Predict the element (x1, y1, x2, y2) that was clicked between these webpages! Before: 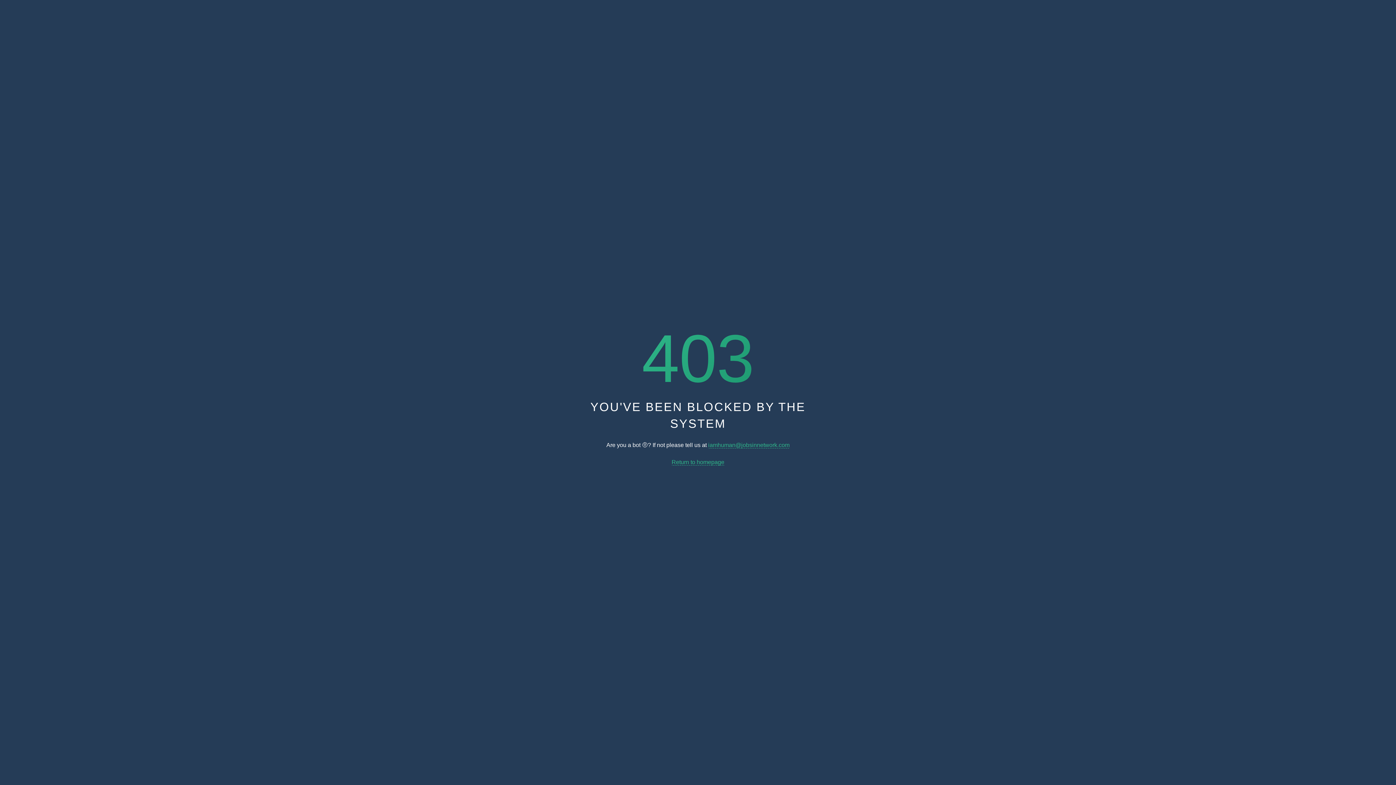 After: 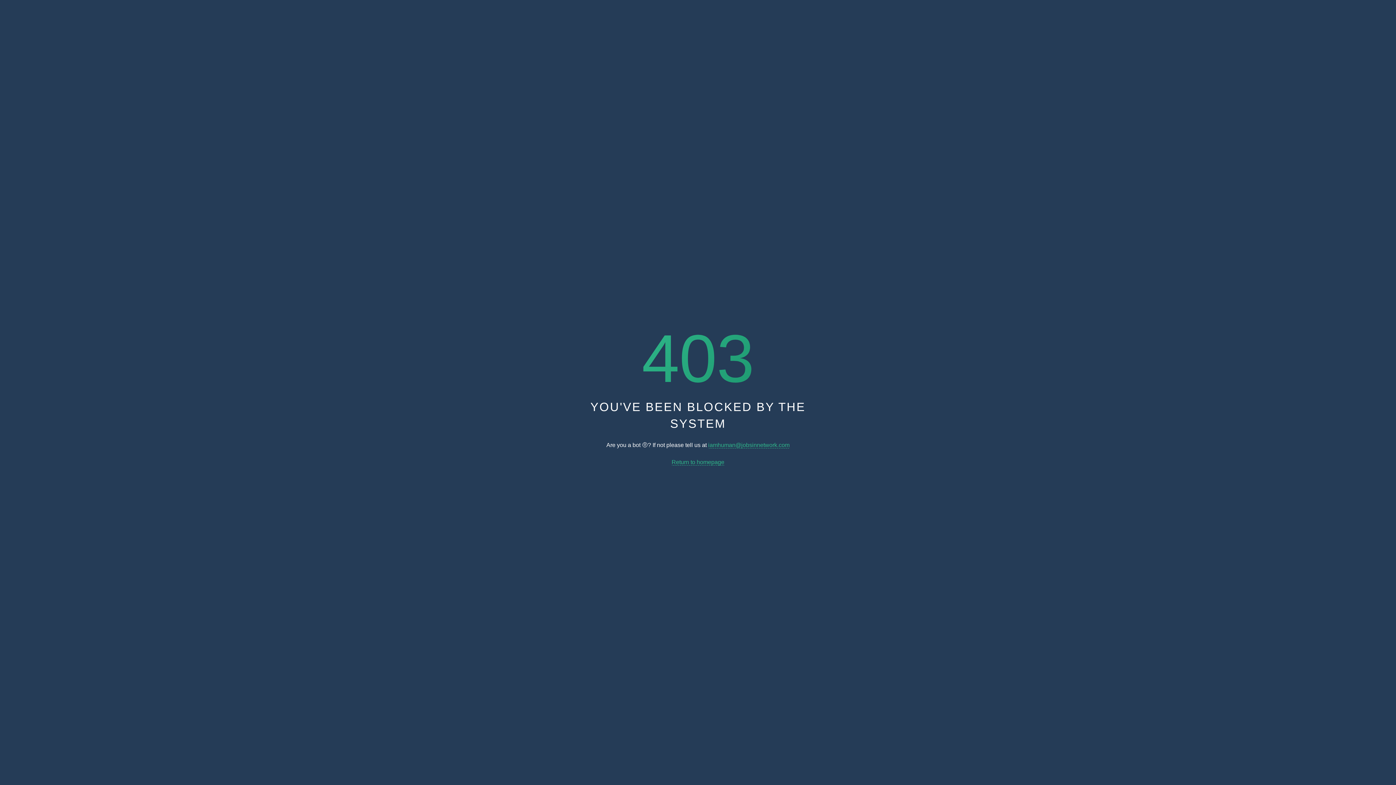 Action: label: iamhuman@jobsinnetwork.com bbox: (708, 442, 789, 448)